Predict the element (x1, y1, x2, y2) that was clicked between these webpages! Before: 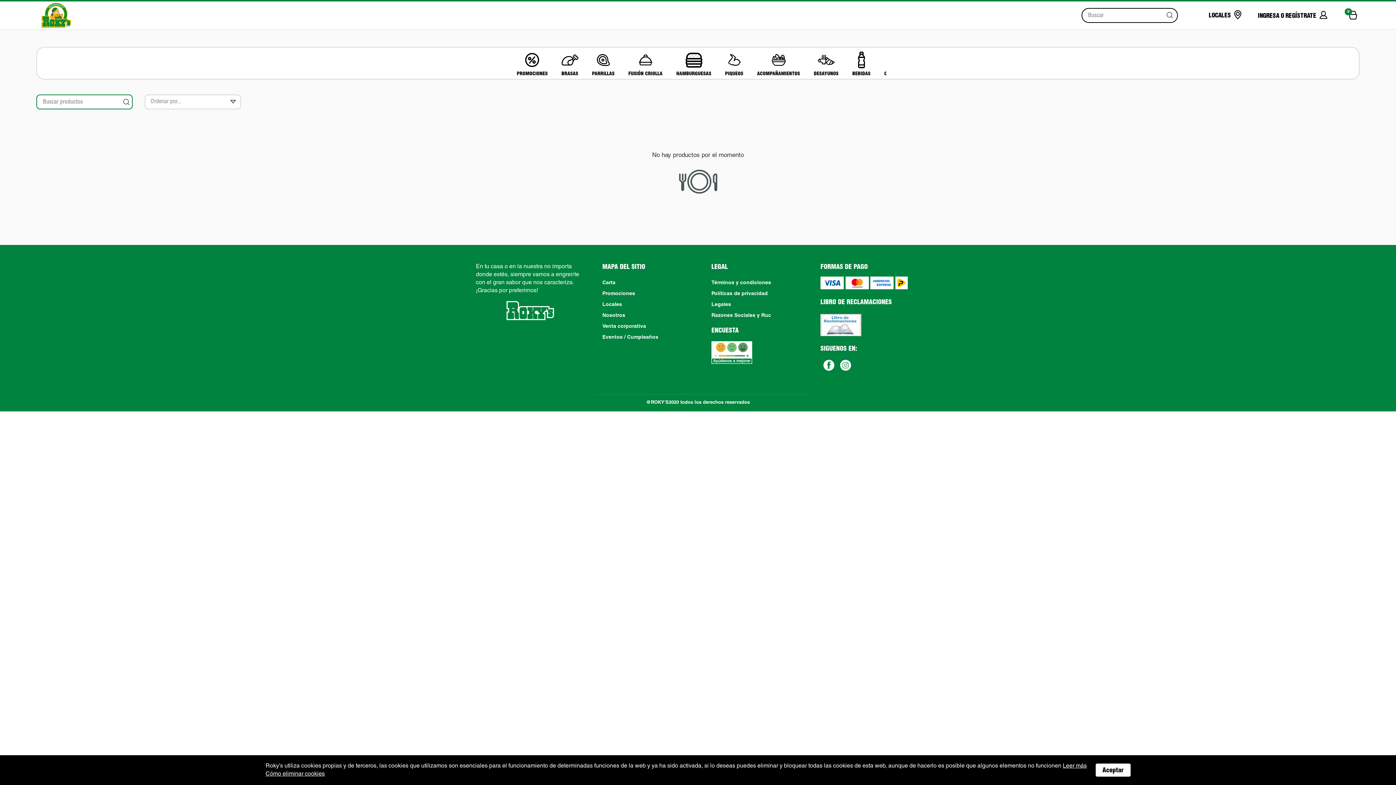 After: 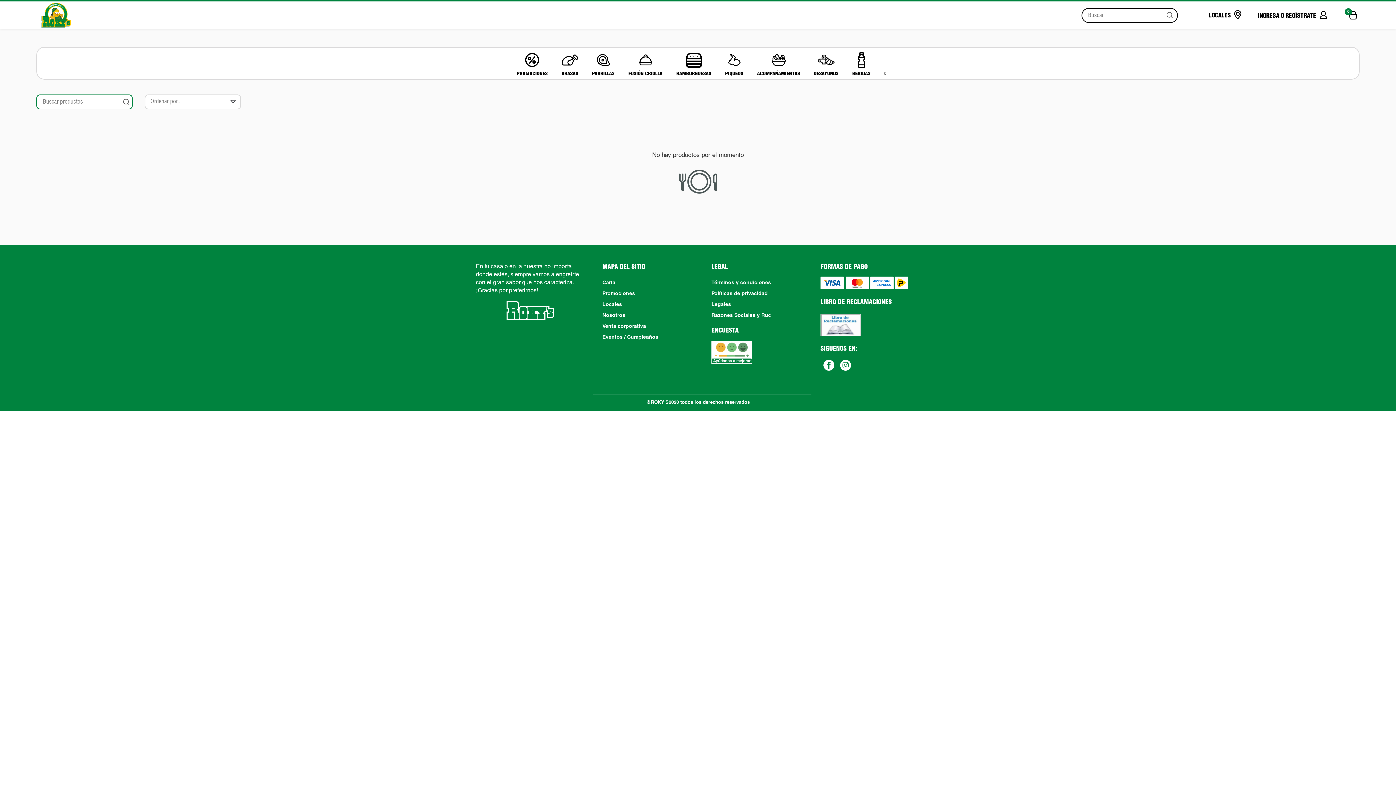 Action: bbox: (1095, 764, 1130, 777) label: Aceptar